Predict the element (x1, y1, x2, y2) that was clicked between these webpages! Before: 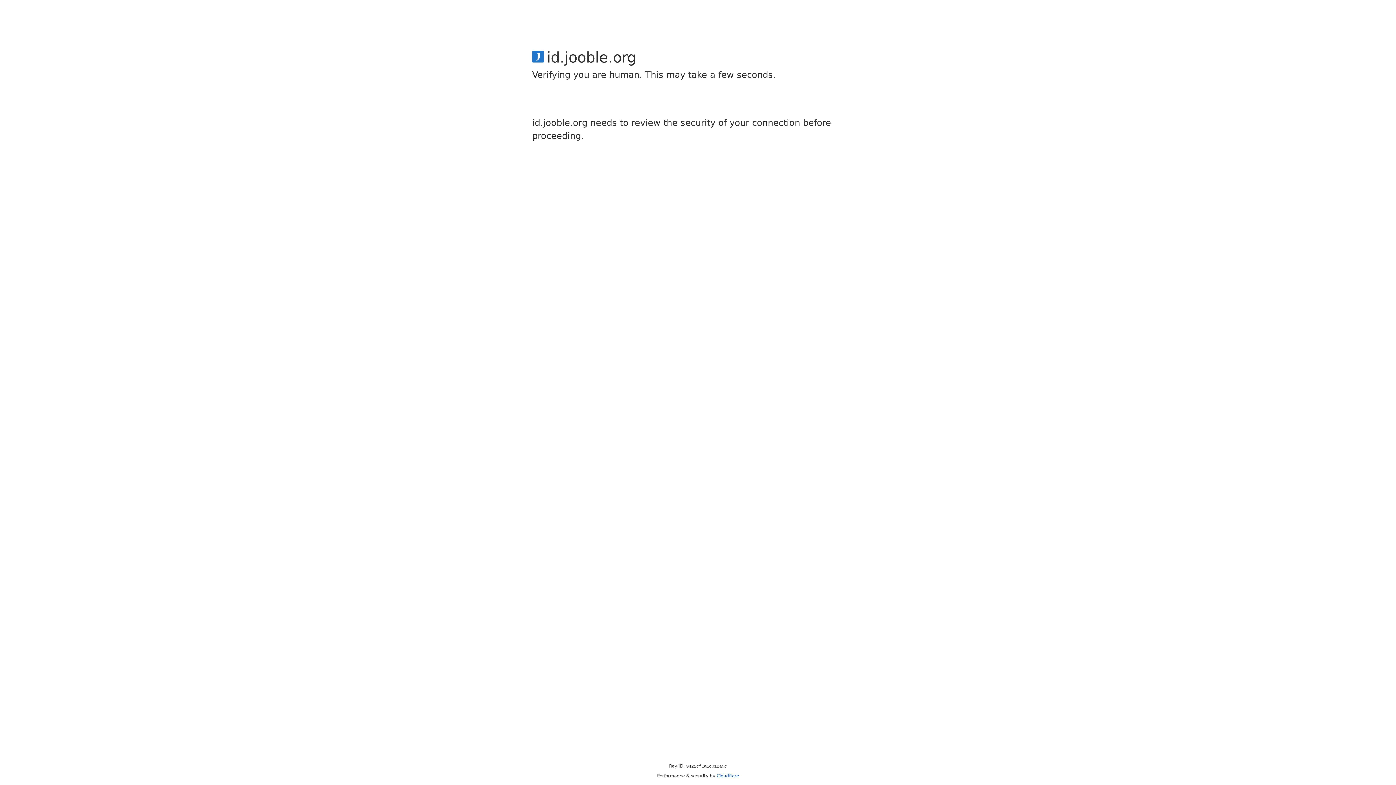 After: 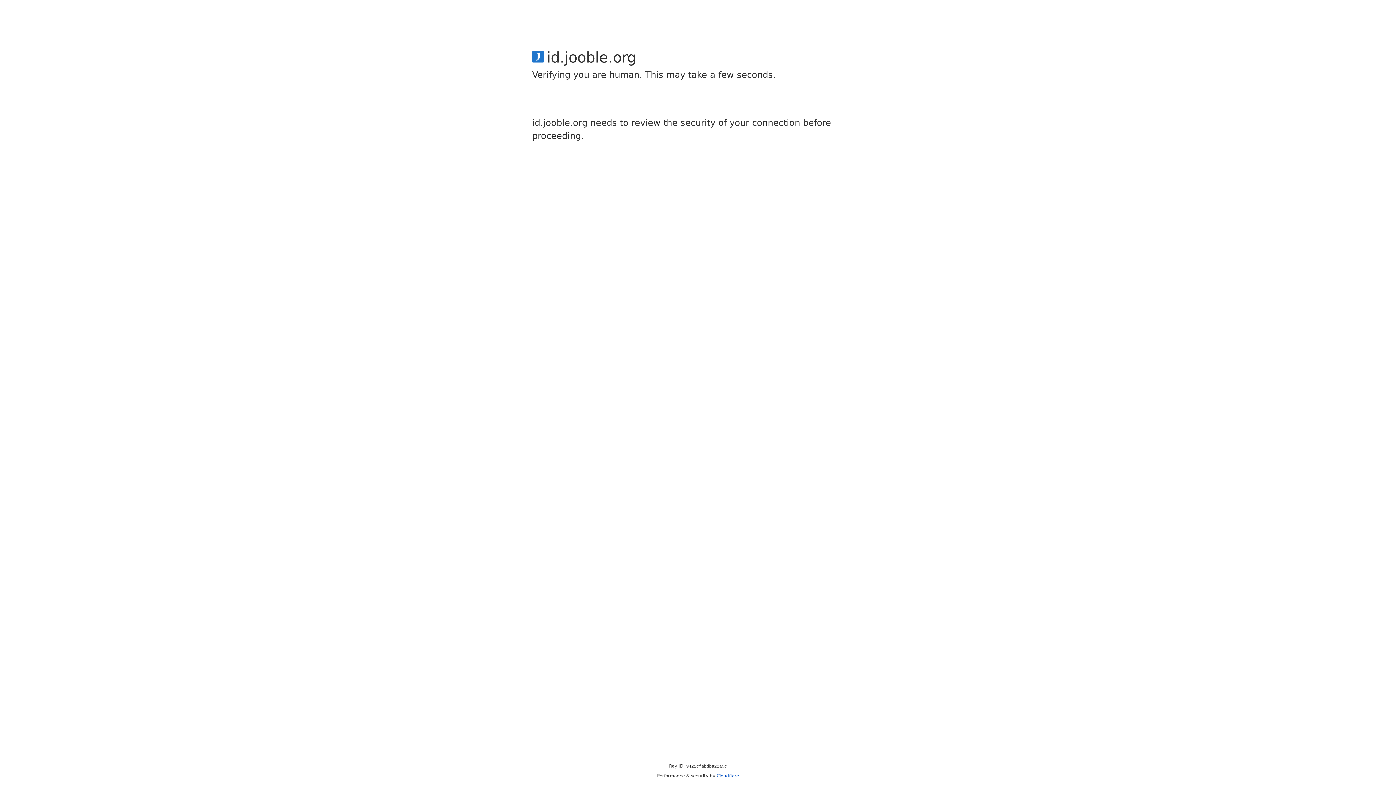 Action: label: Cloudflare bbox: (716, 773, 739, 778)